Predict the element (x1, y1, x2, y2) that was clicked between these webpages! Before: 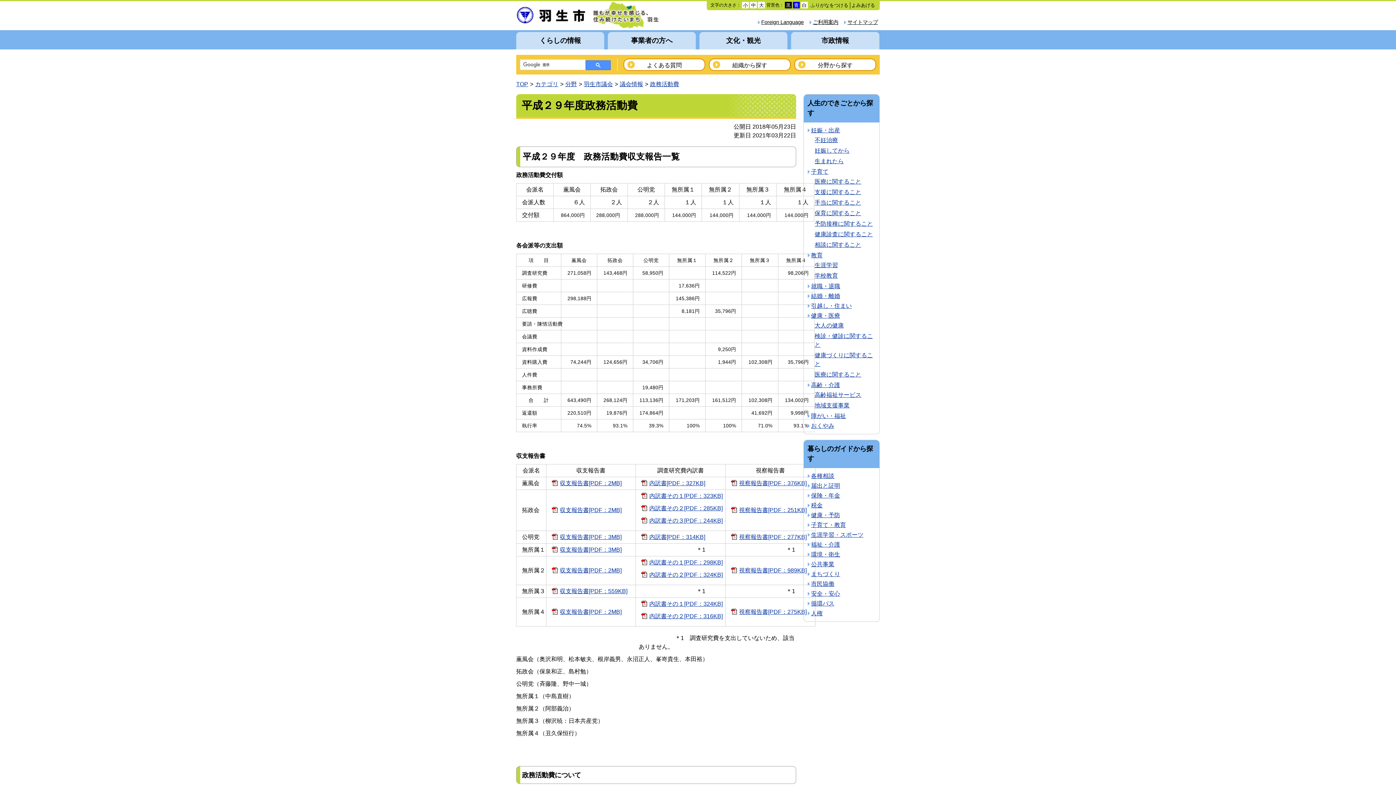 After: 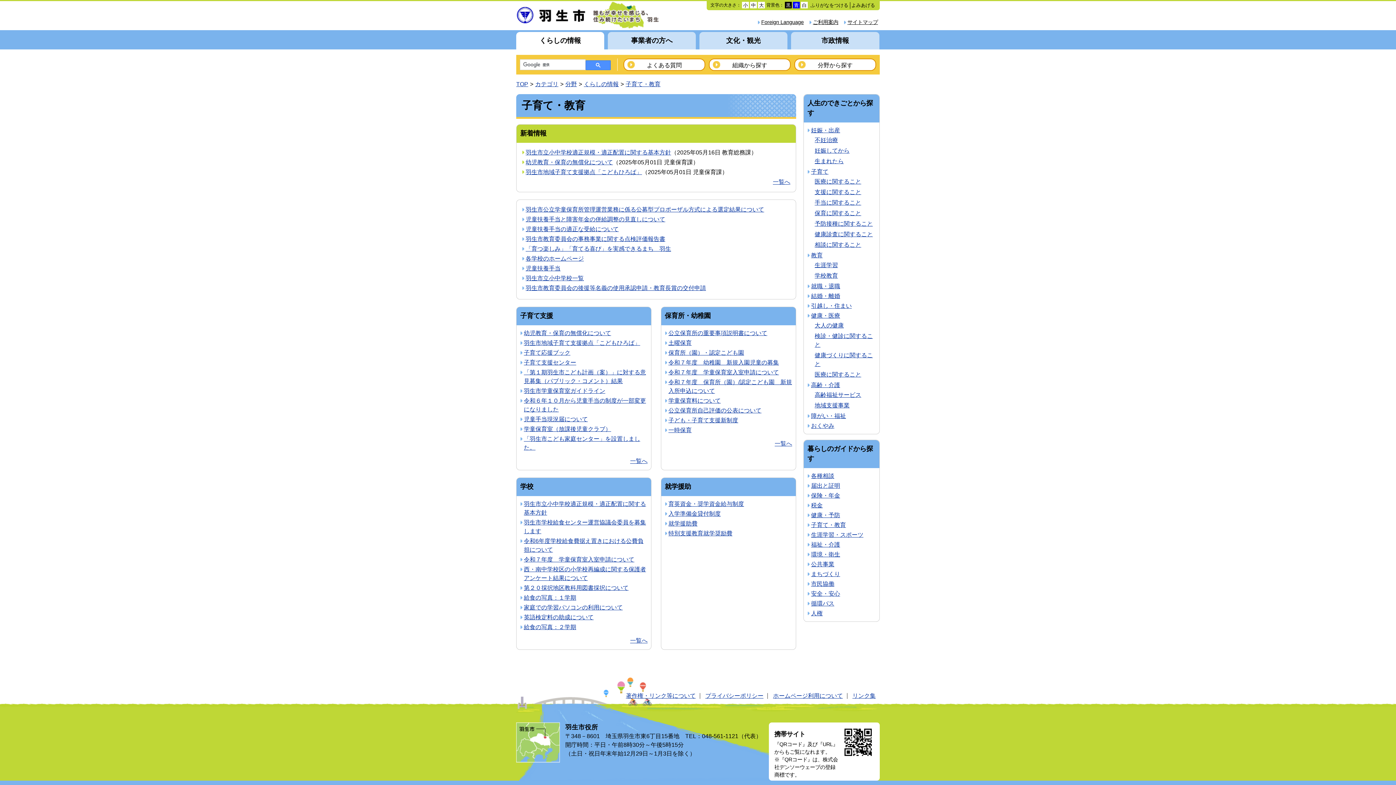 Action: label: 子育て・教育 bbox: (811, 522, 846, 528)